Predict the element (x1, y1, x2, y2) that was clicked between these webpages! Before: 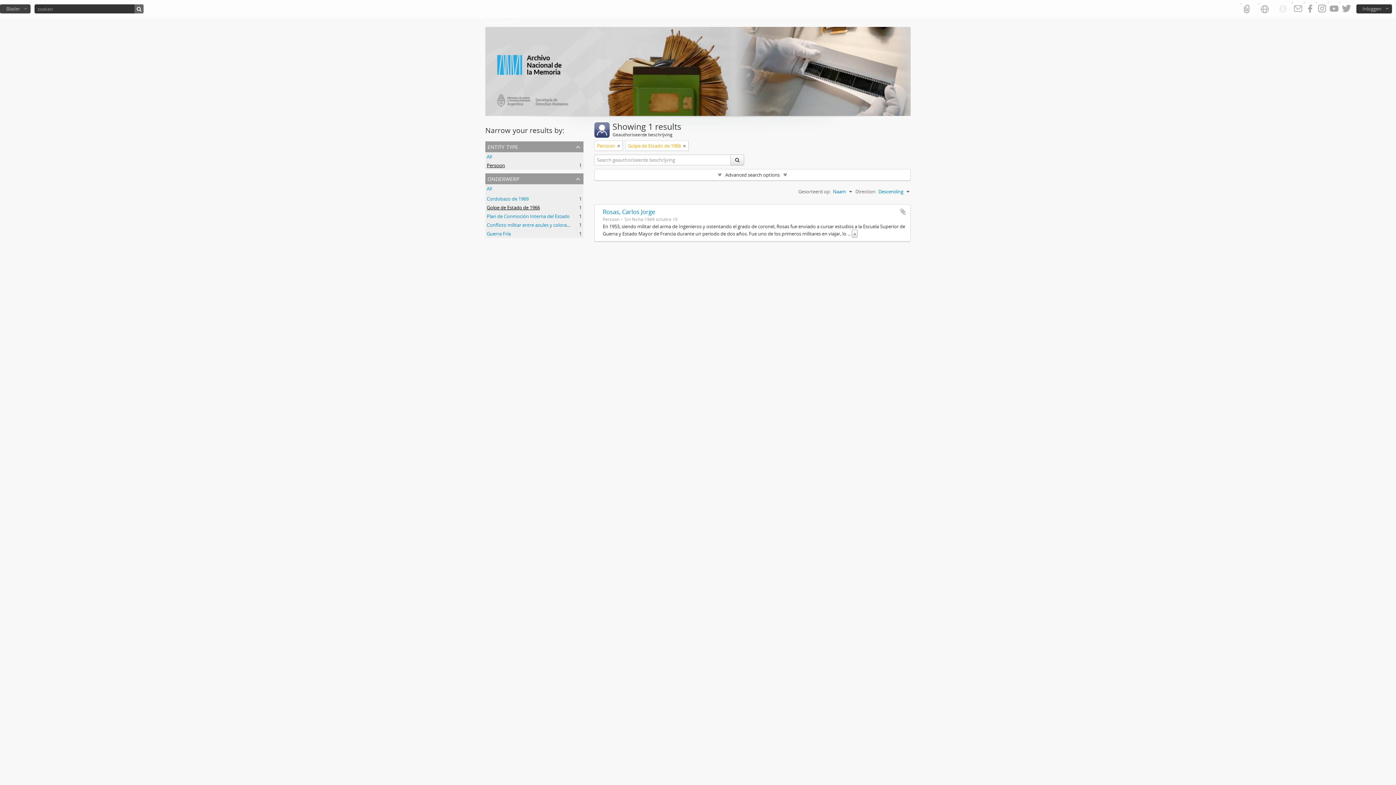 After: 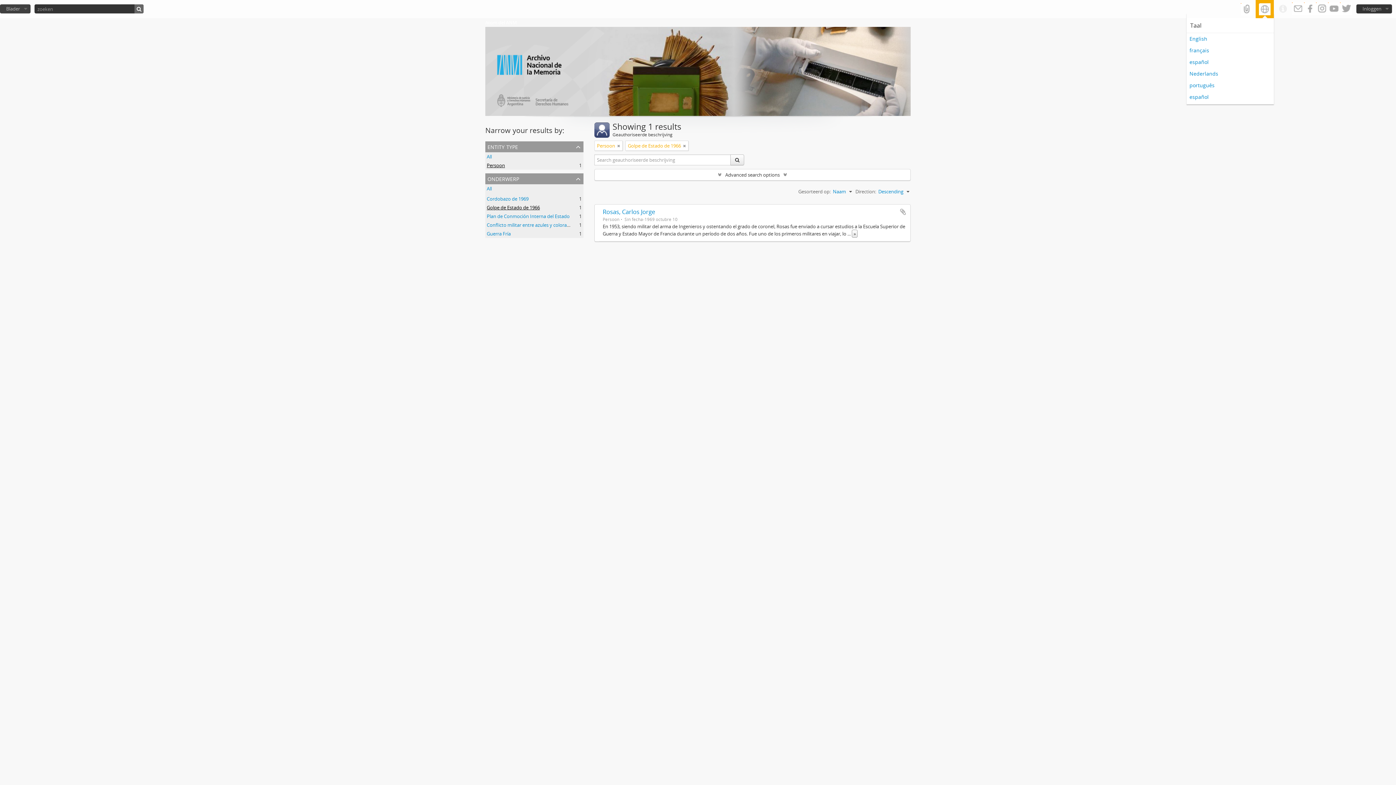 Action: bbox: (1256, 0, 1274, 18)